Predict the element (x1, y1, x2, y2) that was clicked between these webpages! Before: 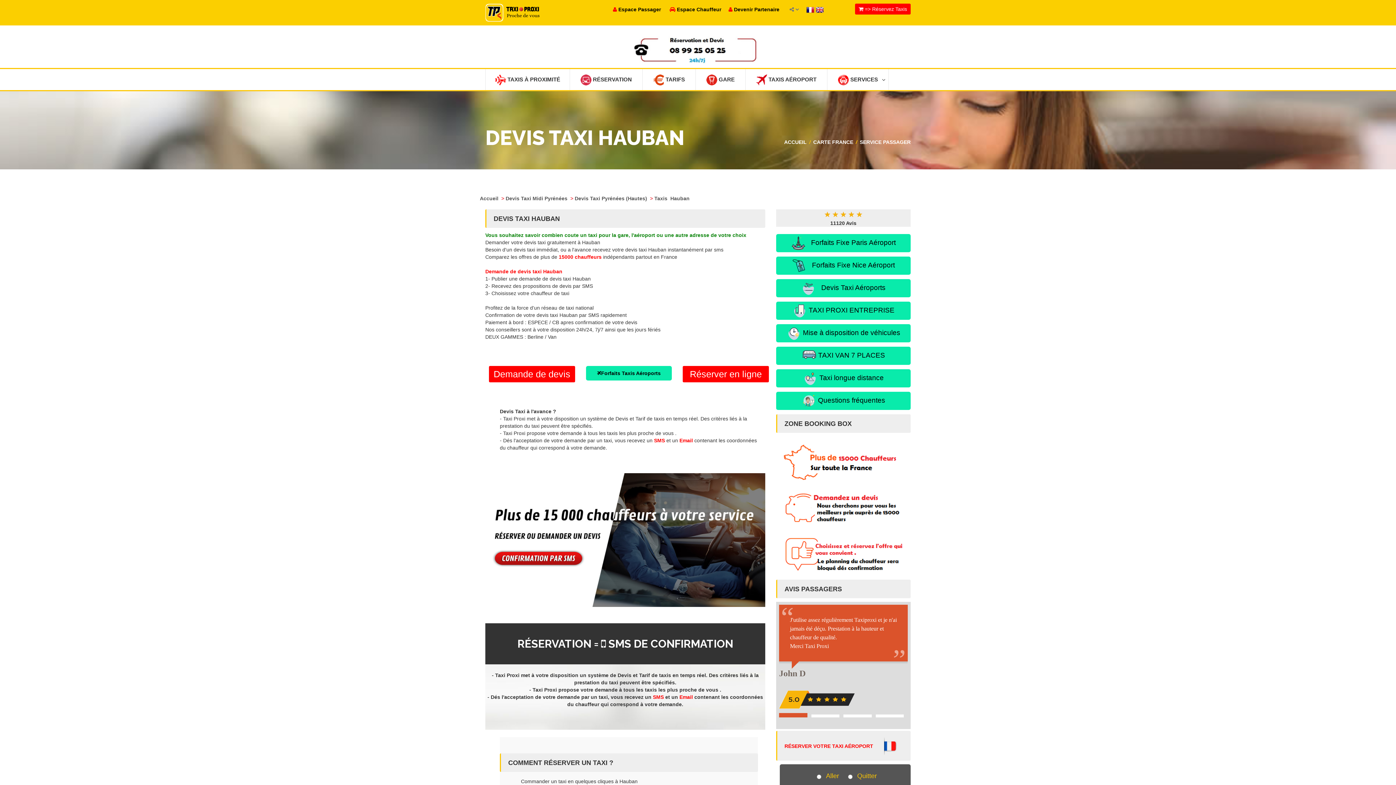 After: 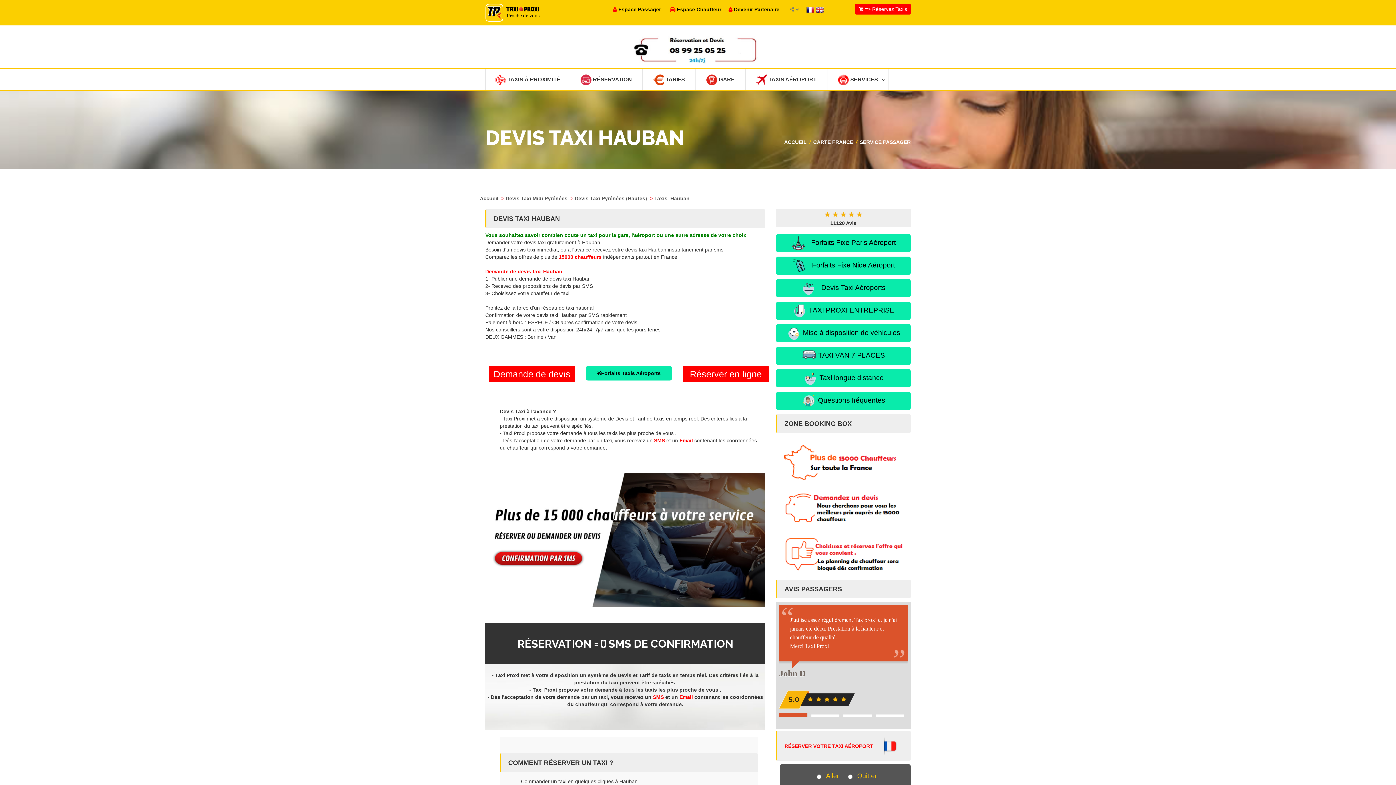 Action: bbox: (806, 6, 816, 12) label:  